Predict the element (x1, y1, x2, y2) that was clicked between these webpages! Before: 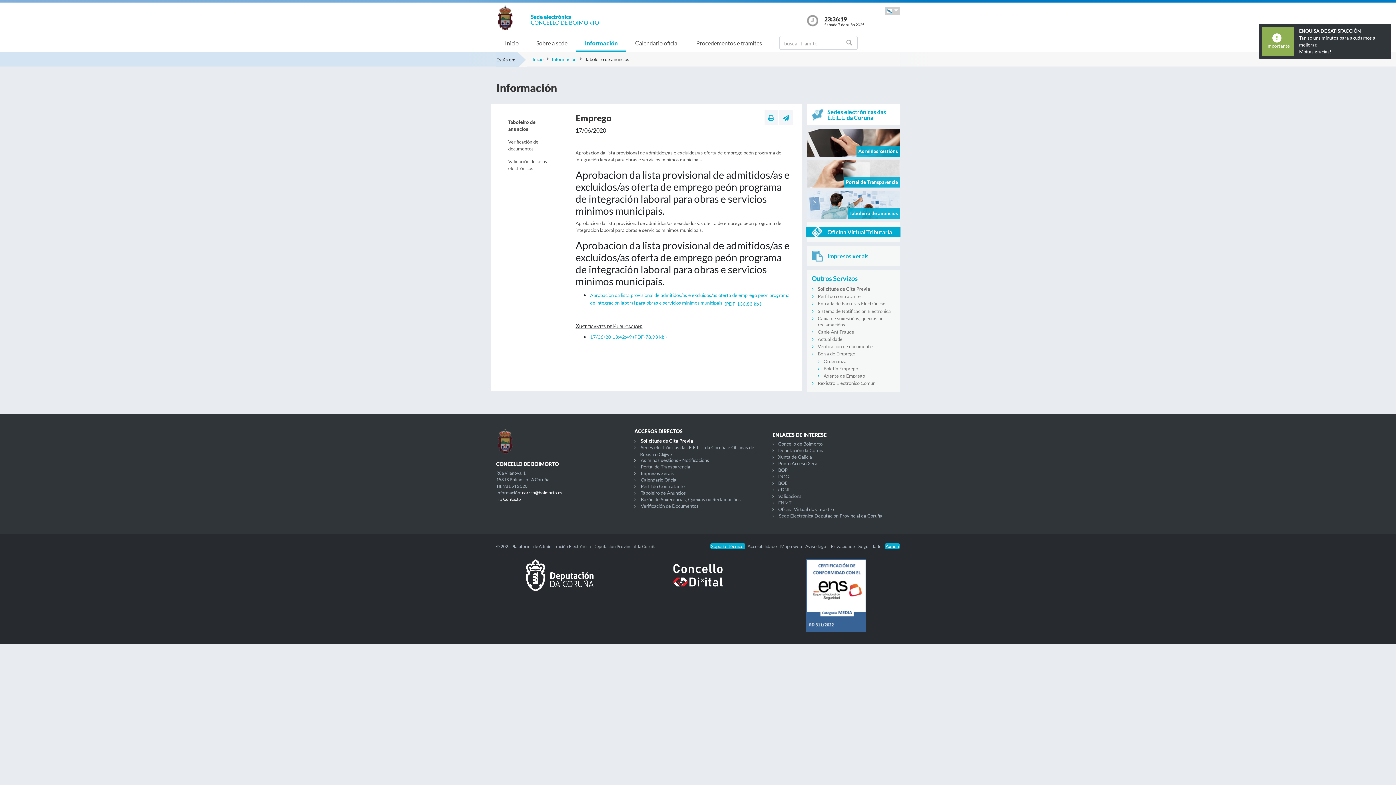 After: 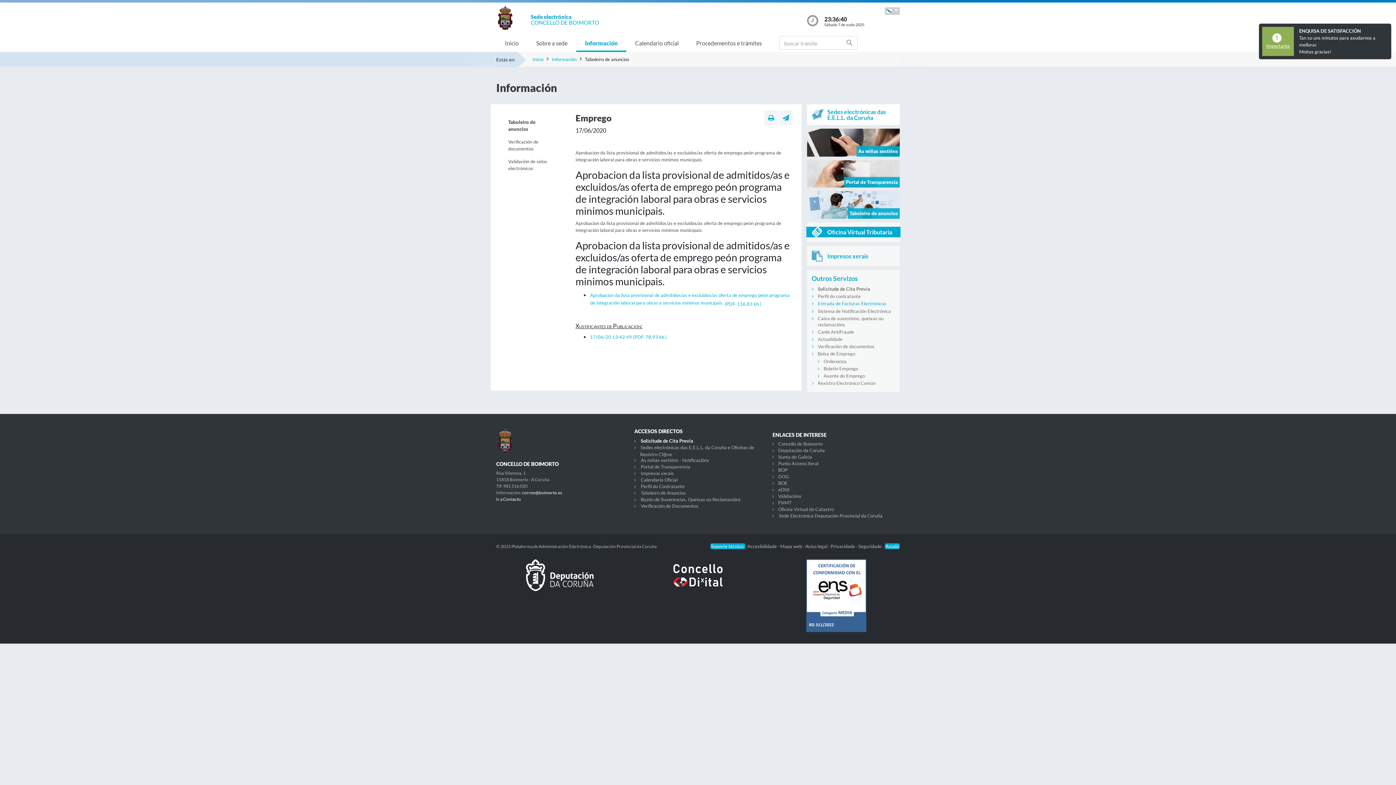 Action: label: Entrada de Facturas Electrónicas bbox: (818, 300, 886, 306)